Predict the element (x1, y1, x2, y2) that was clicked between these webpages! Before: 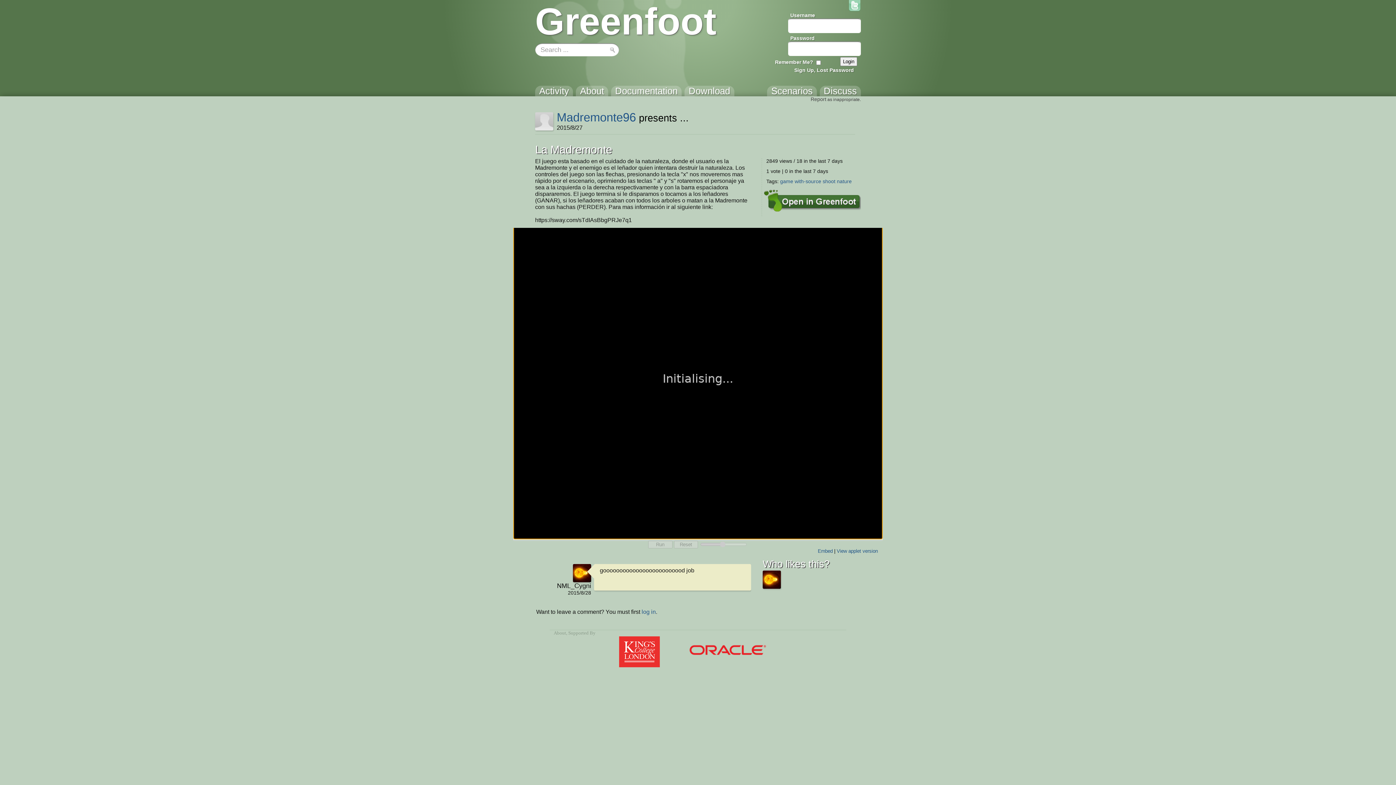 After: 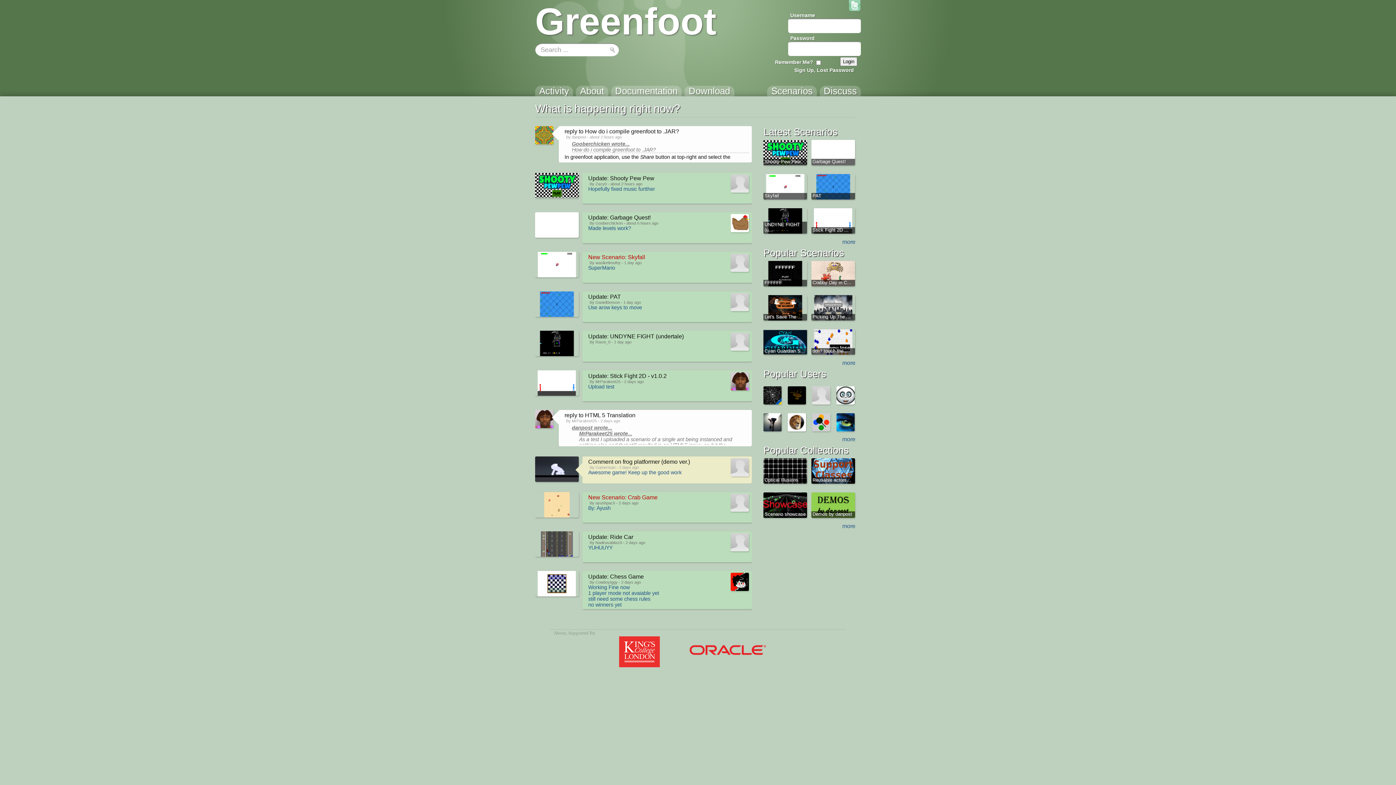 Action: bbox: (535, 85, 573, 102) label: Activity